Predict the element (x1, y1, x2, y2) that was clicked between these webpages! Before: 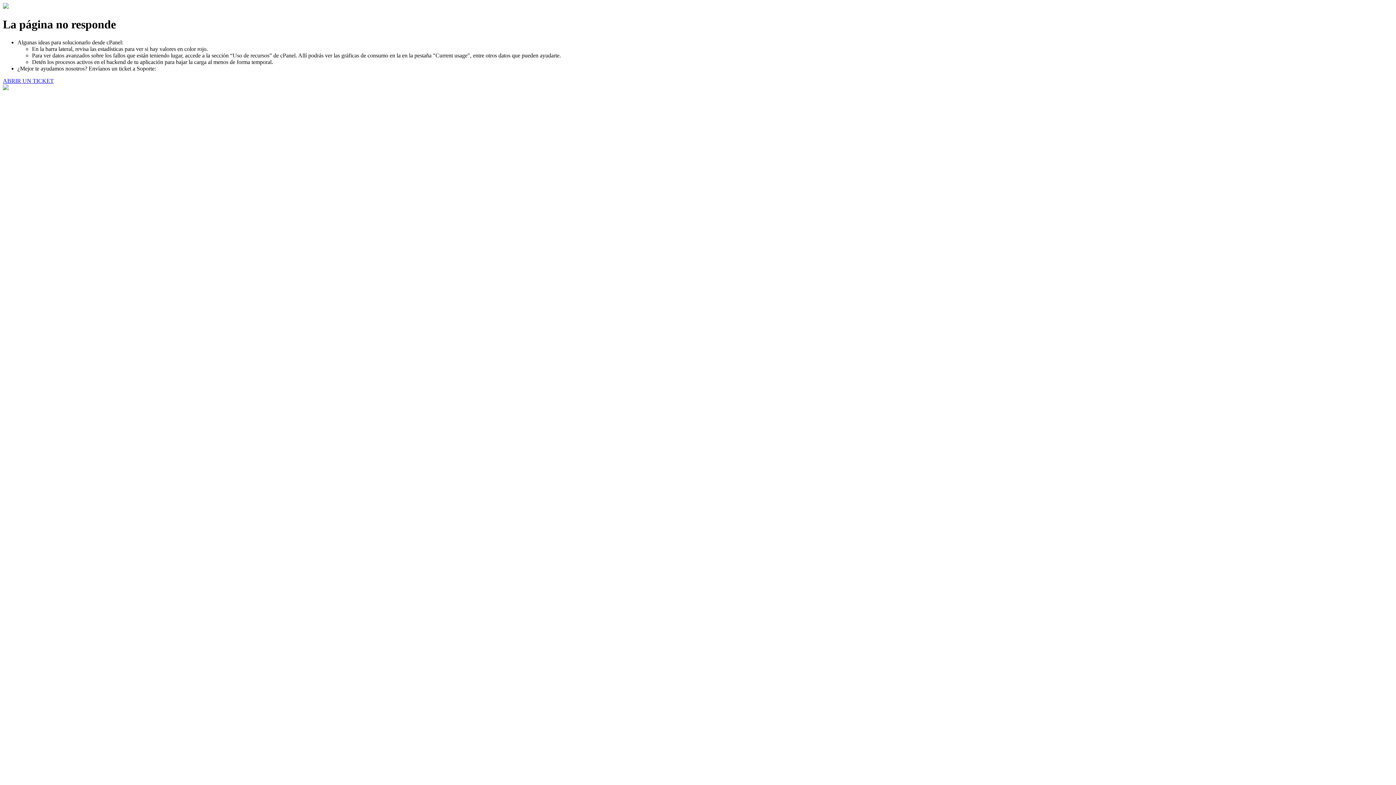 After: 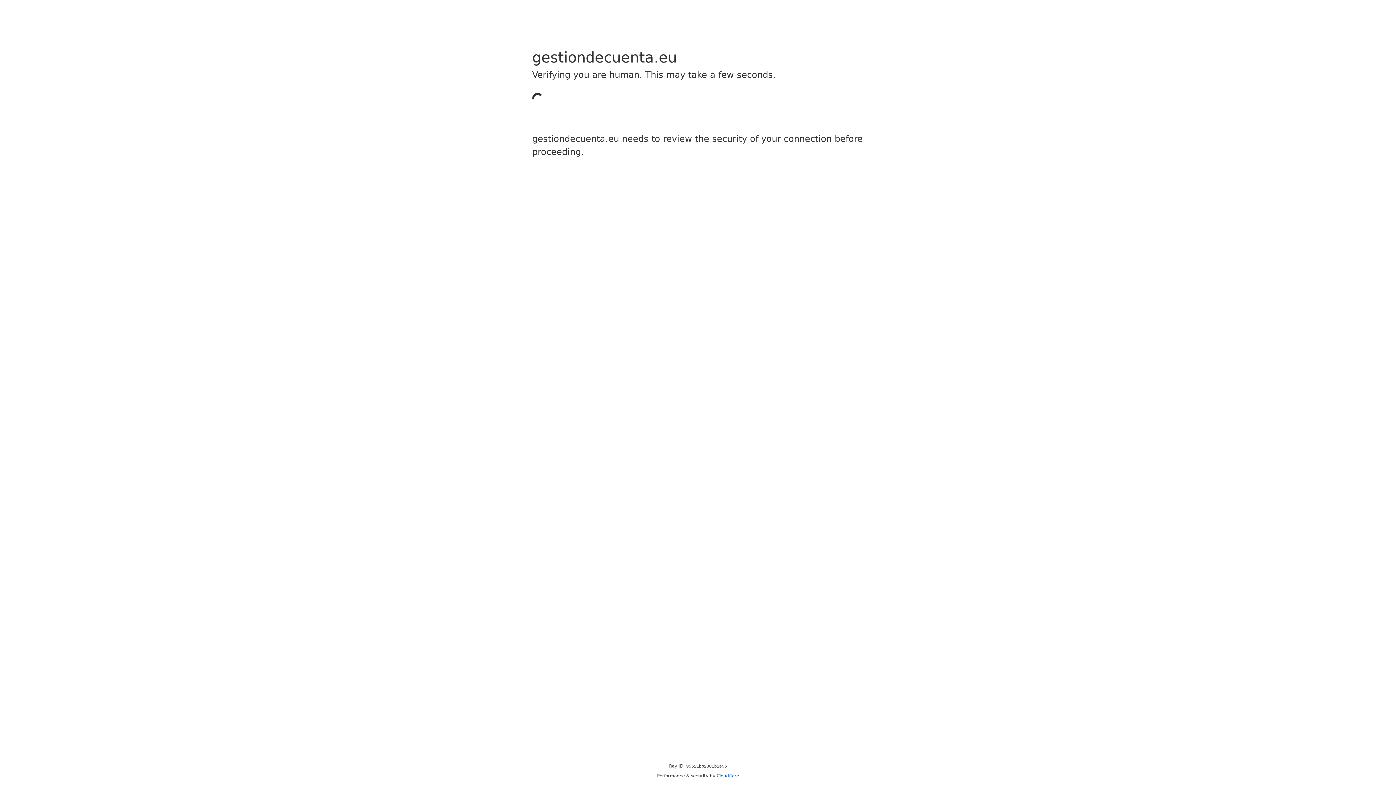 Action: bbox: (2, 77, 53, 83) label: ABRIR UN TICKET